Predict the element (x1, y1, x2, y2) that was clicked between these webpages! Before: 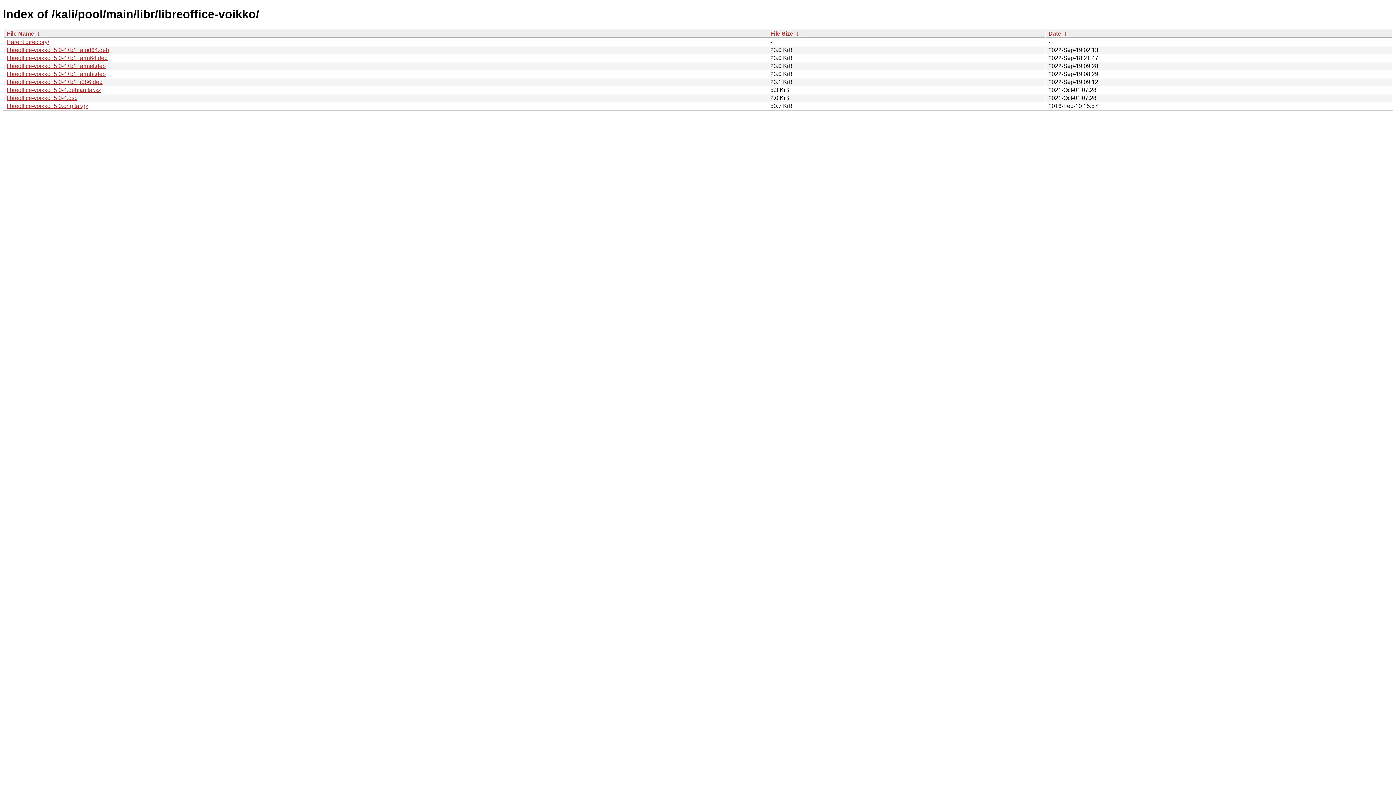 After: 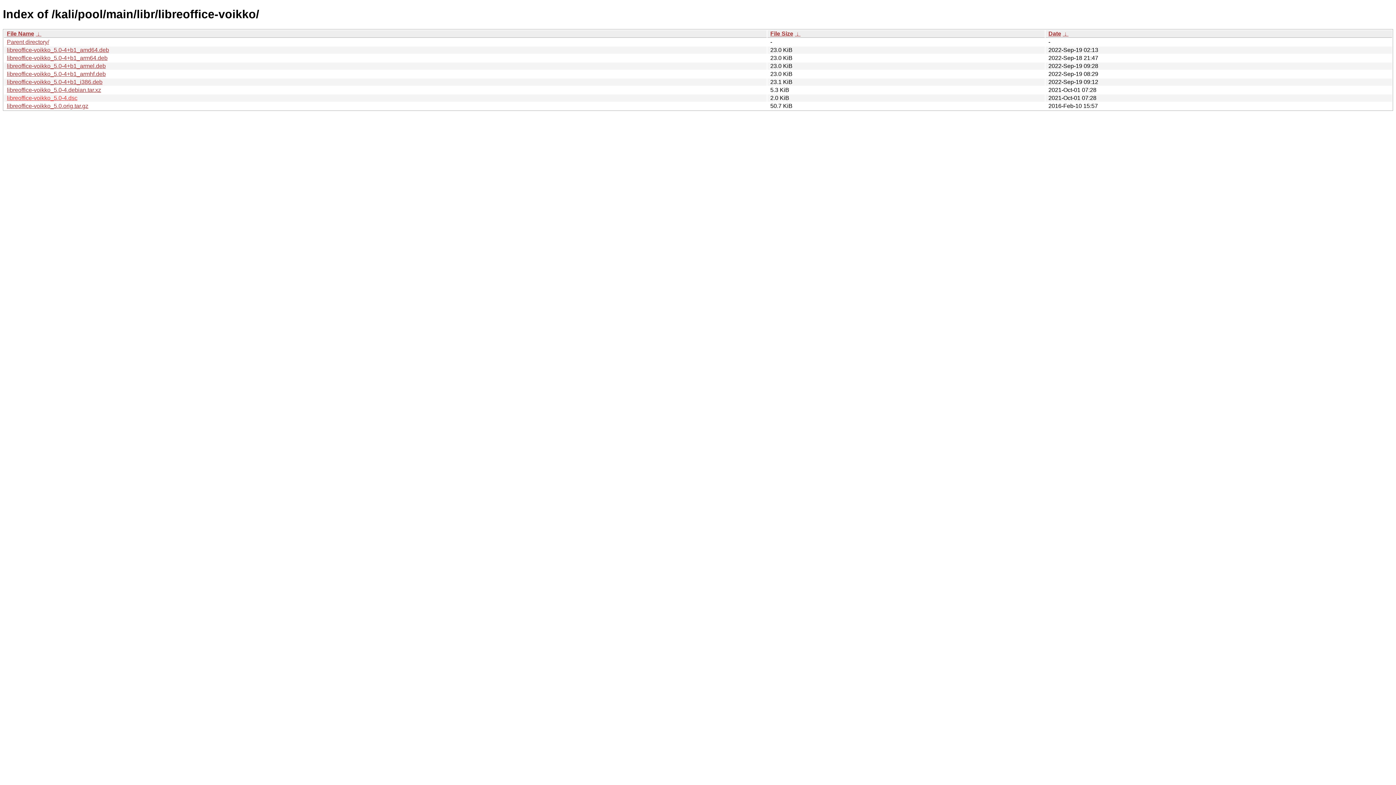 Action: label: libreoffice-voikko_5.0-4.dsc bbox: (6, 94, 77, 101)